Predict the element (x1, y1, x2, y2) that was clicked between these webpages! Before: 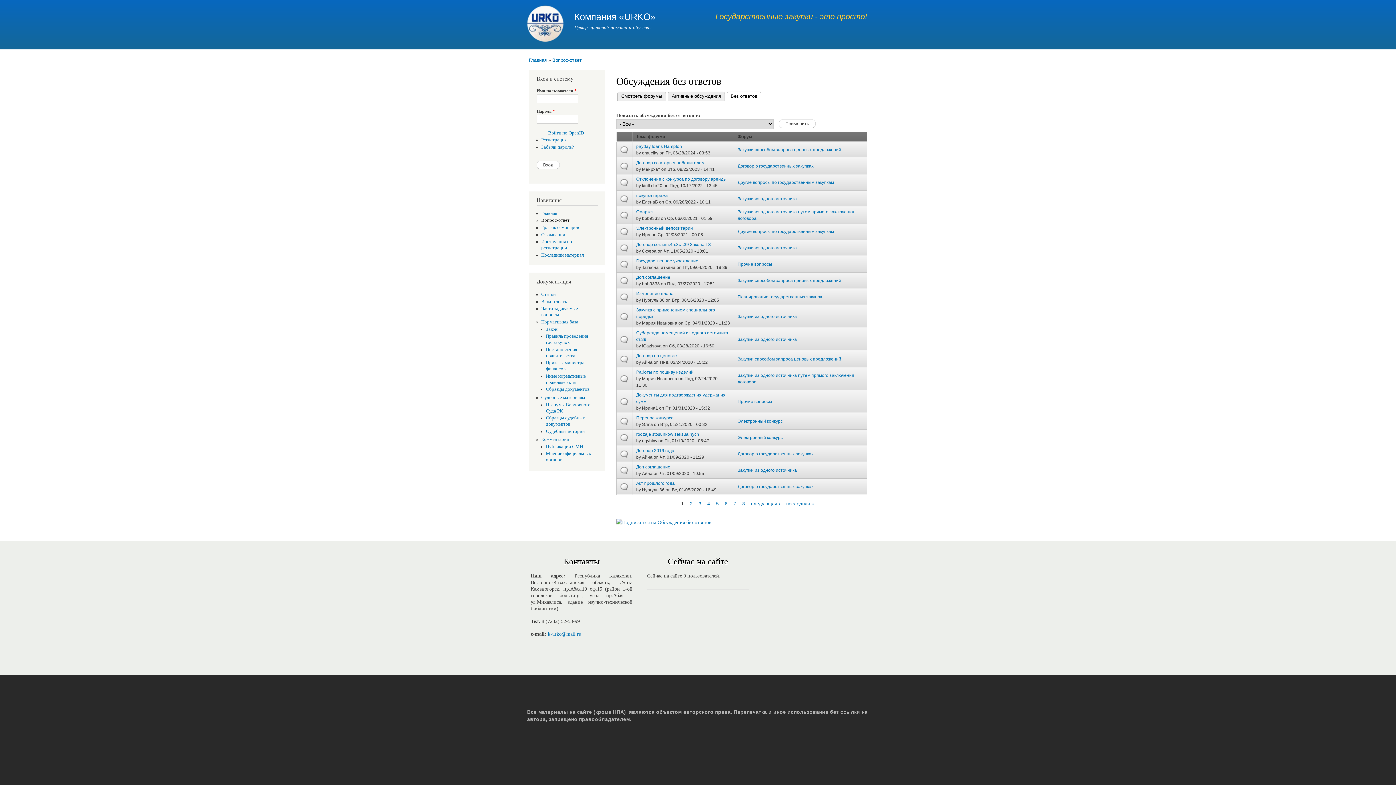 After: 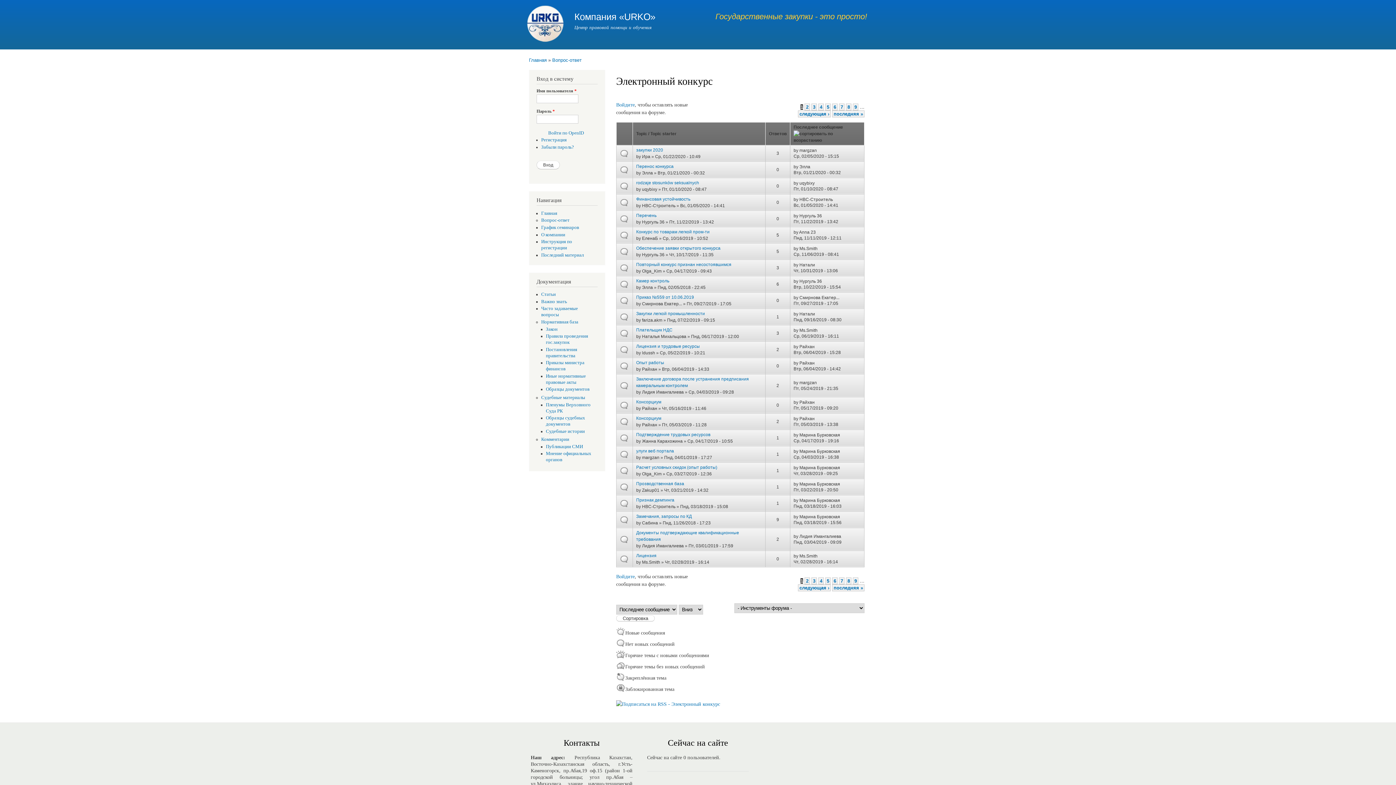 Action: bbox: (737, 435, 782, 440) label: Электронный конкурс